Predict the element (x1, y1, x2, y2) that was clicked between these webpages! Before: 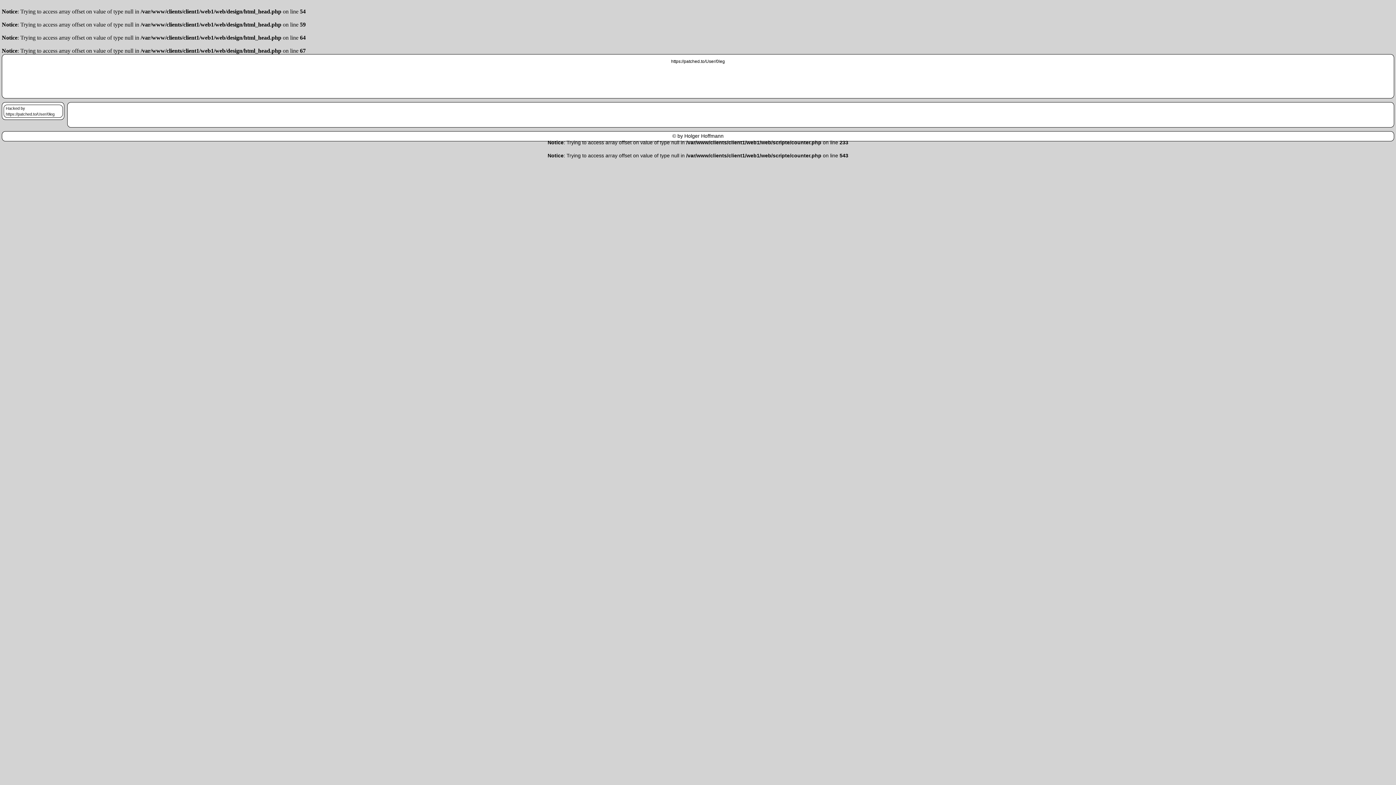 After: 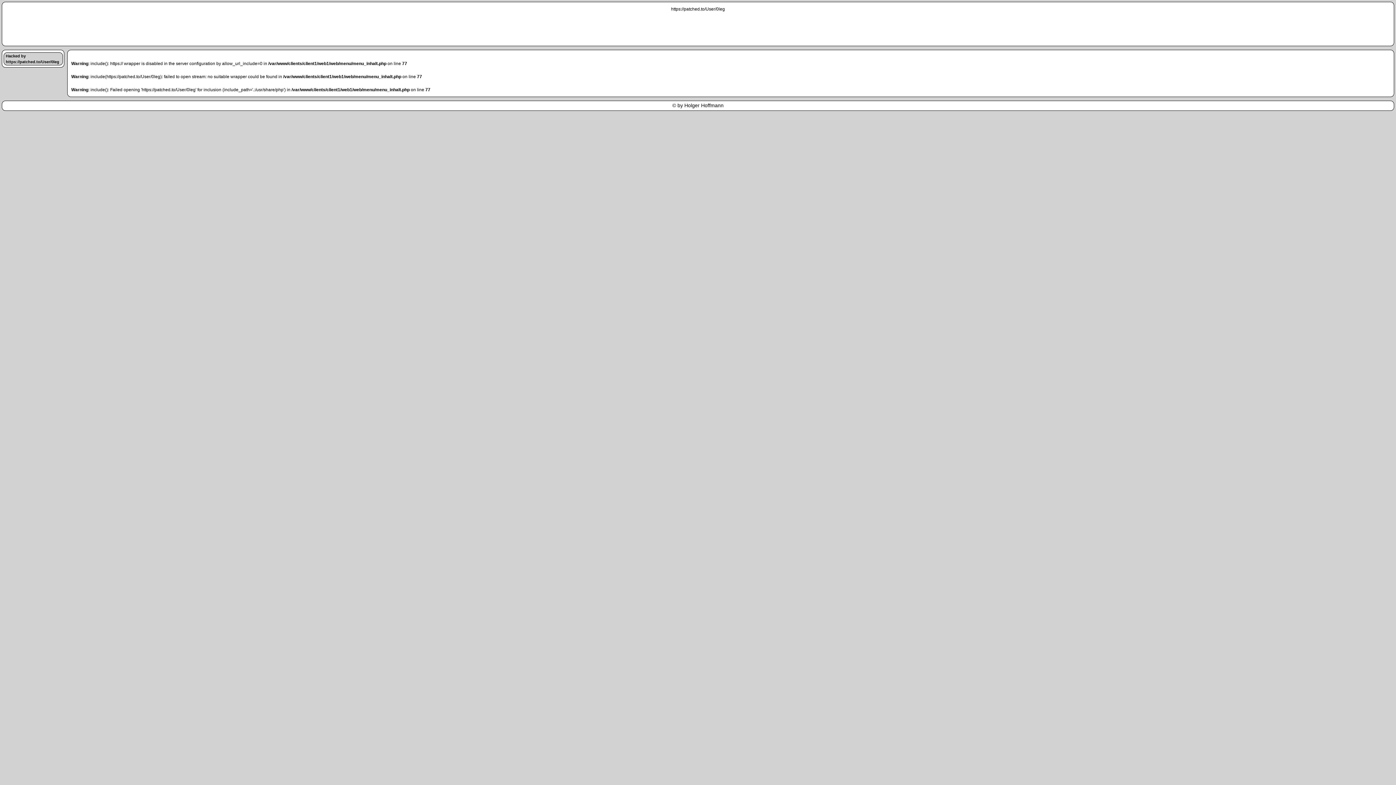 Action: bbox: (3, 104, 62, 117) label: Hacked by https://patched.to/User/0leg